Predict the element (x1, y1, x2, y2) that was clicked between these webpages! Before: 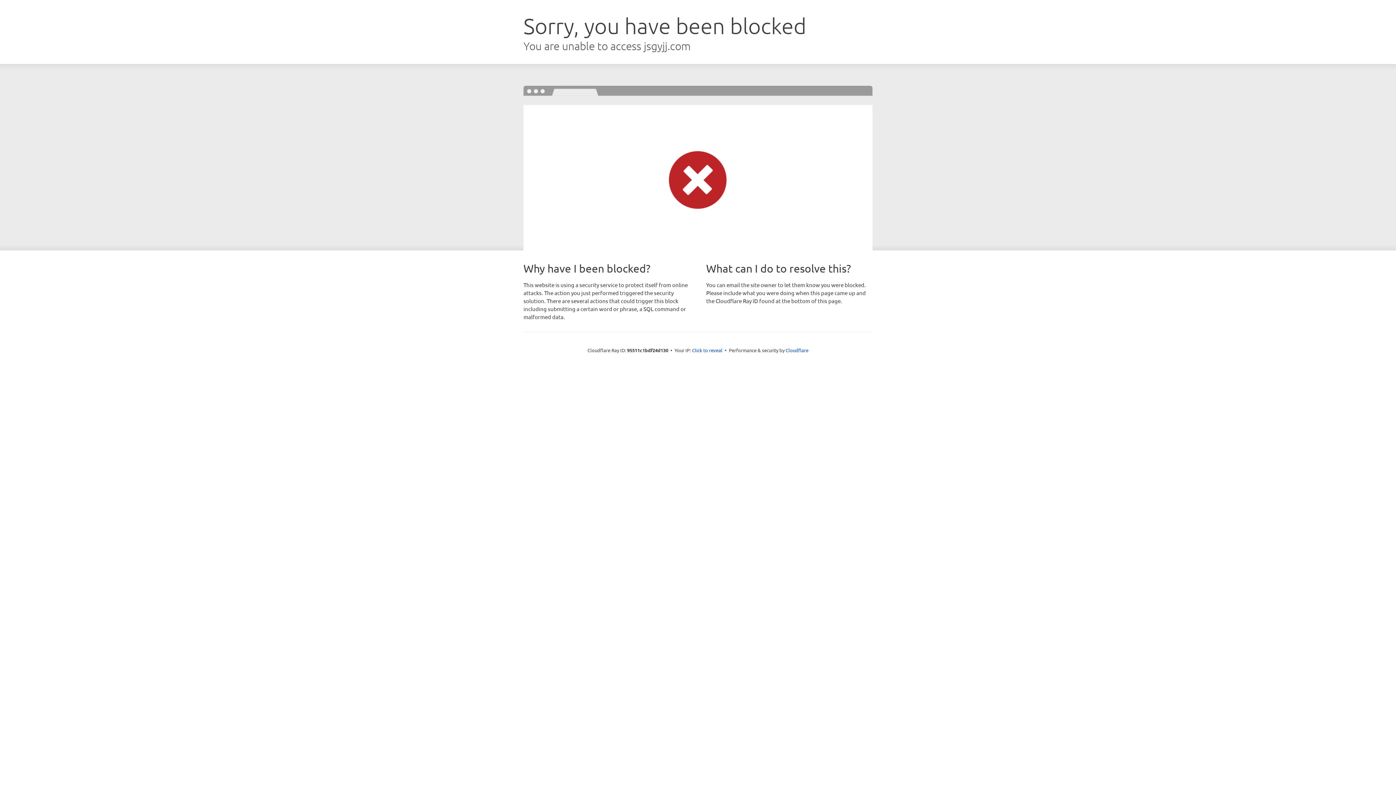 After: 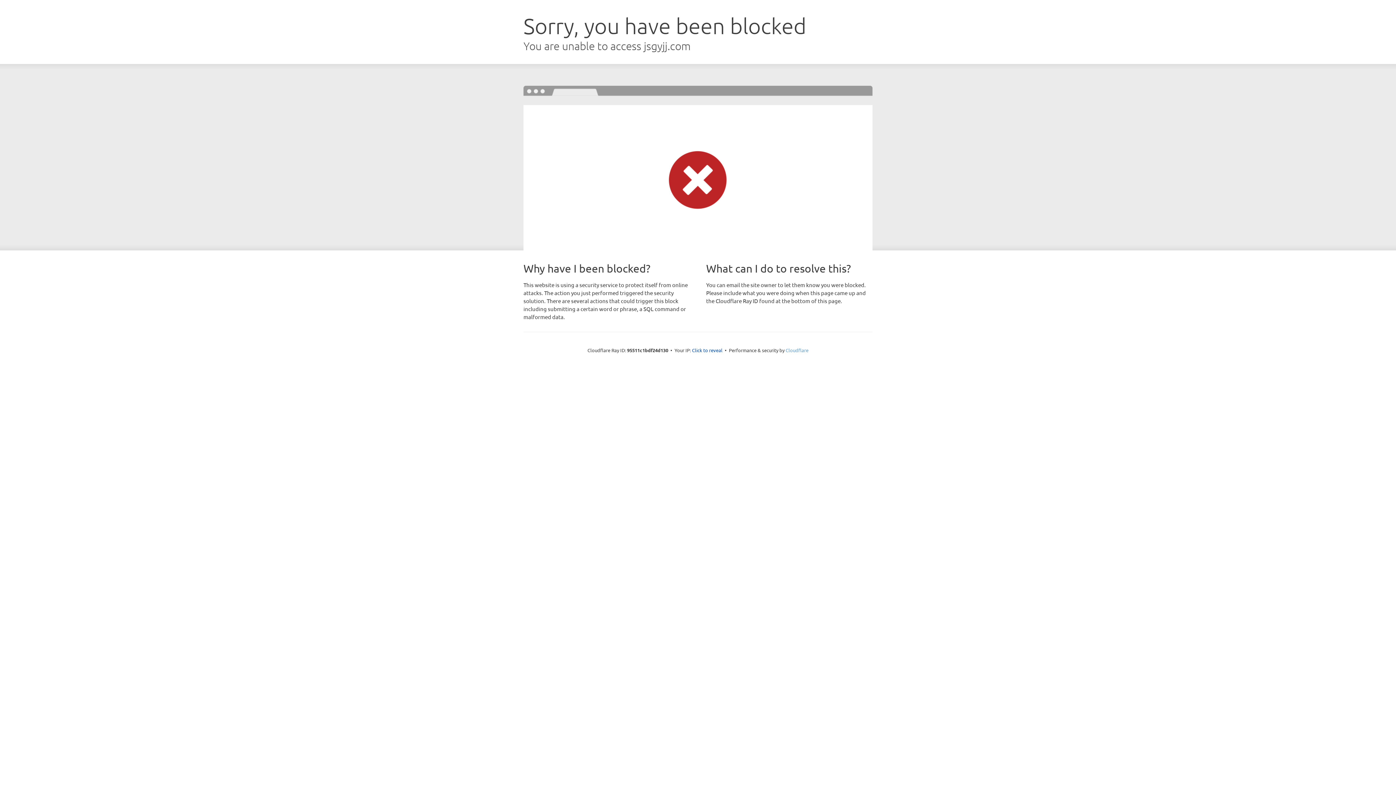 Action: label: Cloudflare bbox: (785, 347, 808, 353)